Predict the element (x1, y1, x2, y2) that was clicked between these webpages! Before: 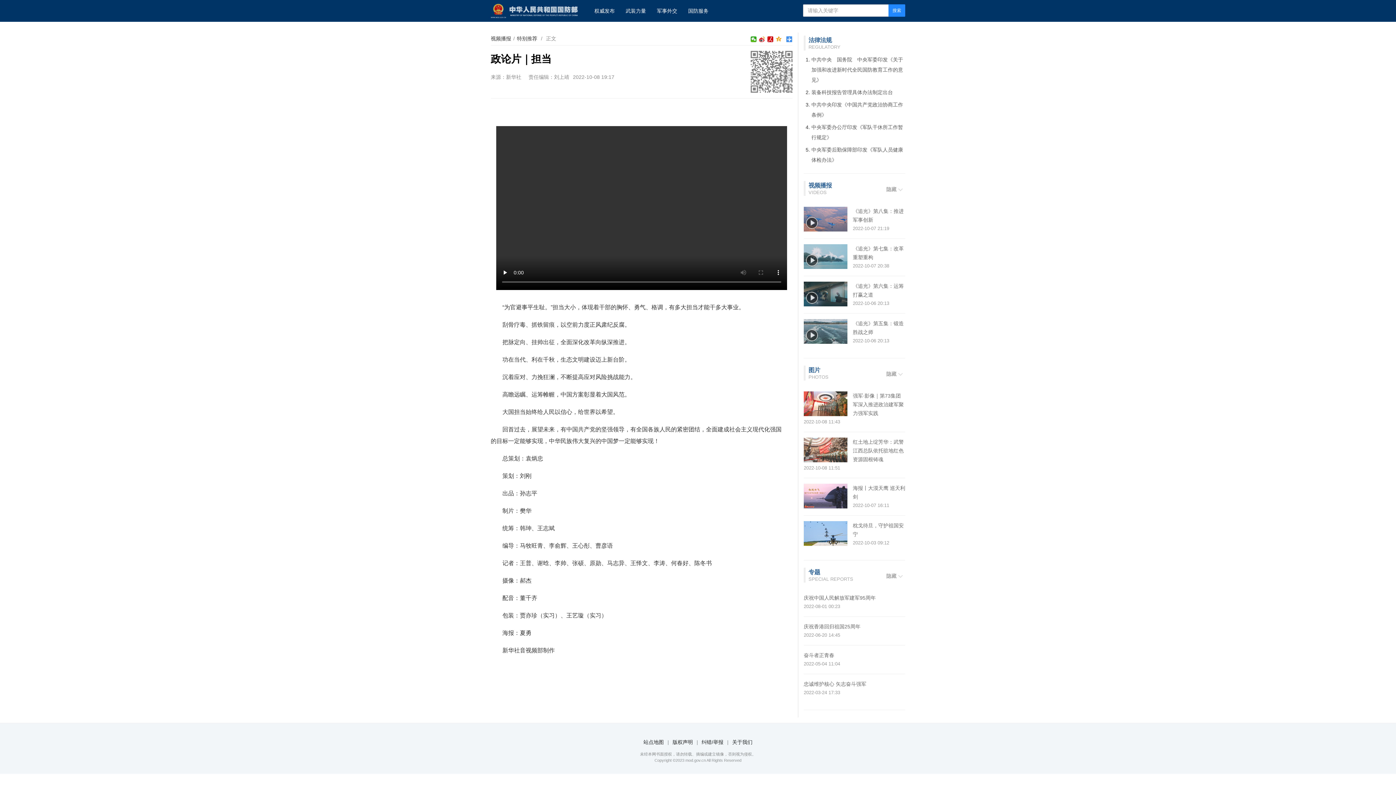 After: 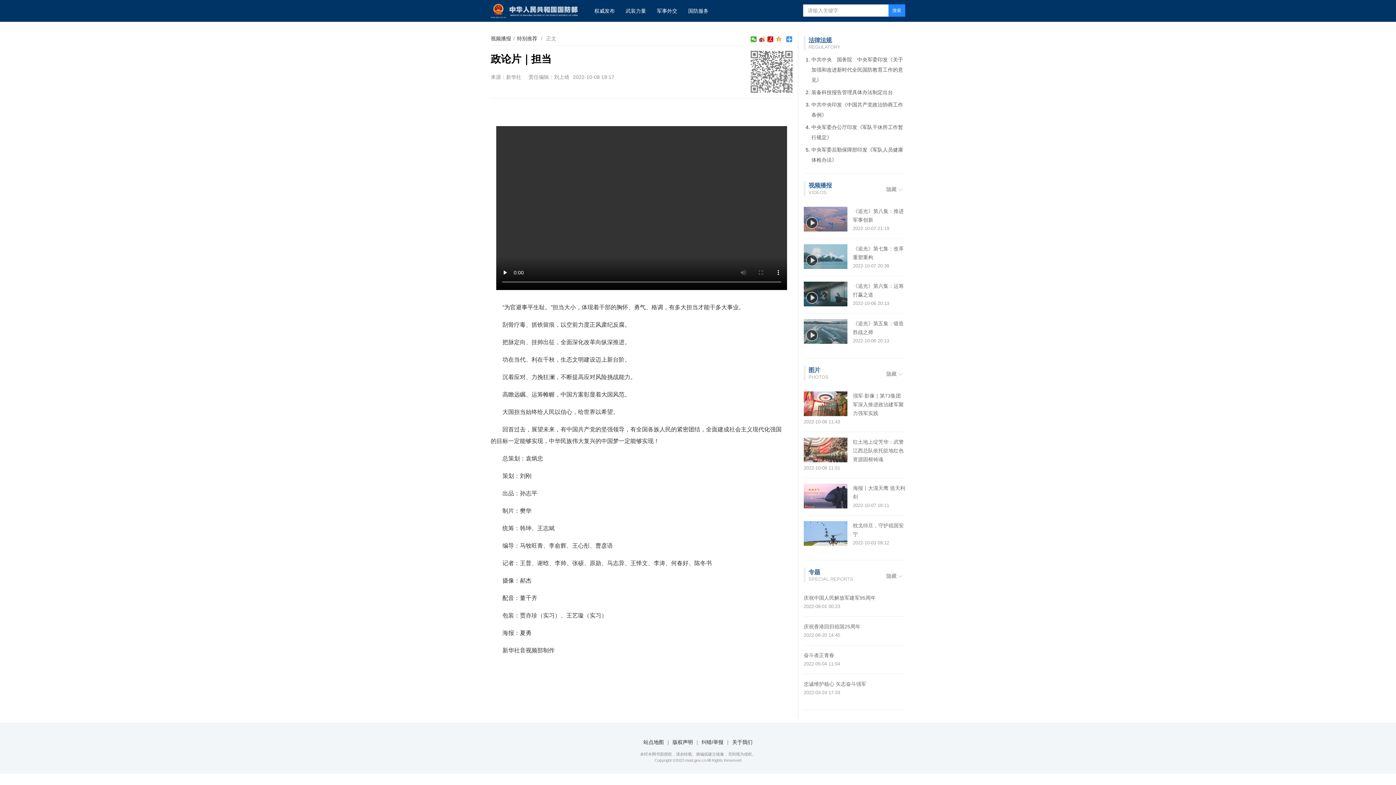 Action: label: 法律法规 bbox: (808, 36, 832, 43)